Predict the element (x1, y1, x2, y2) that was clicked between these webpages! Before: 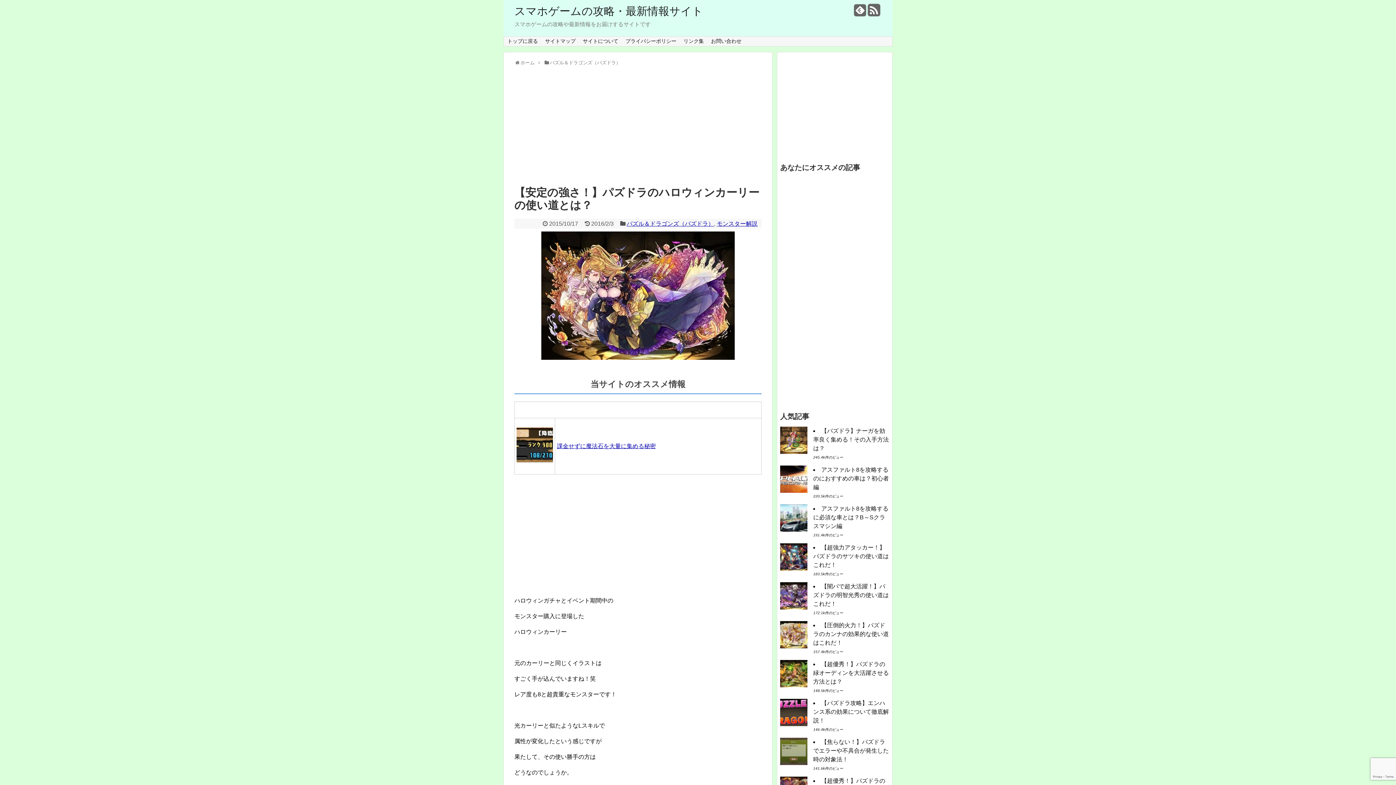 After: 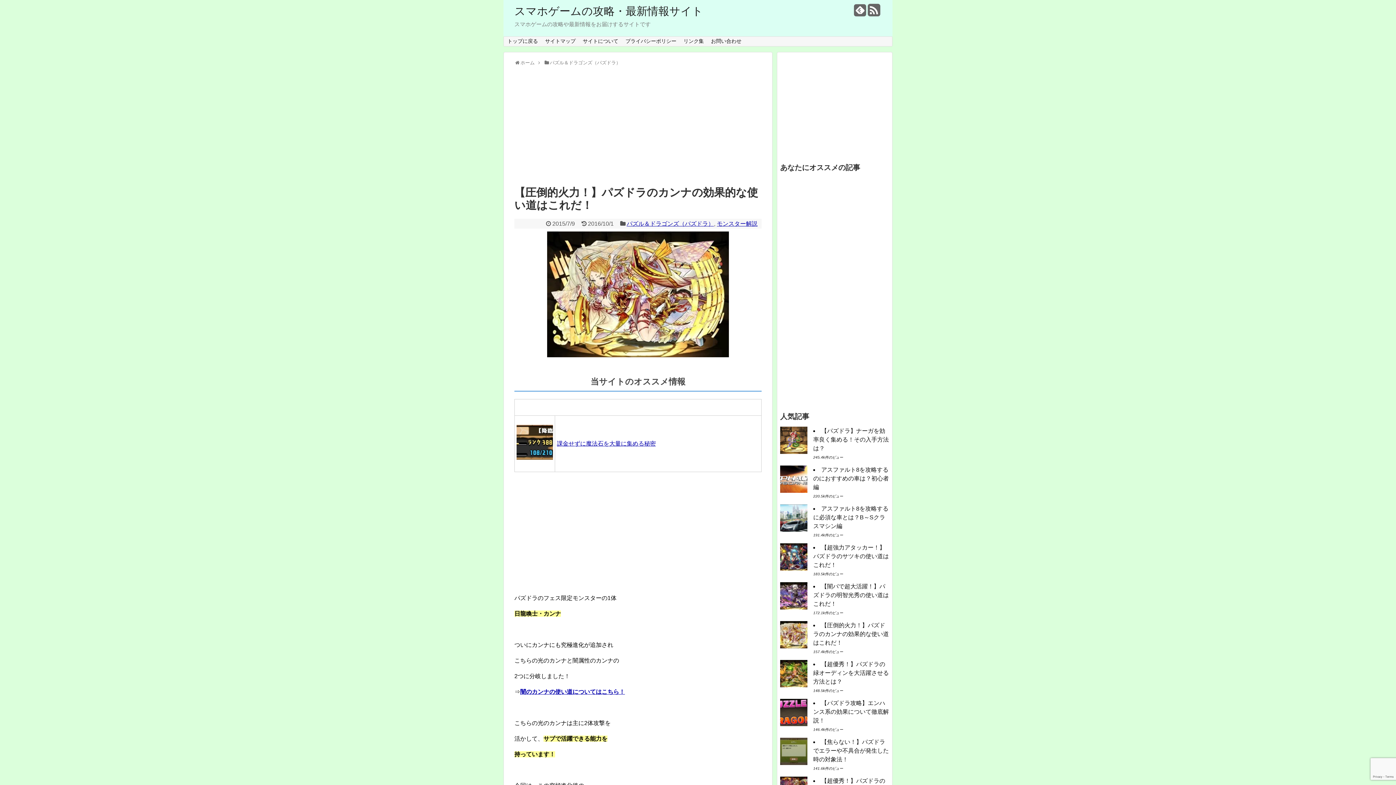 Action: bbox: (813, 622, 889, 646) label: 【圧倒的火力！】パズドラのカンナの効果的な使い道はこれだ！